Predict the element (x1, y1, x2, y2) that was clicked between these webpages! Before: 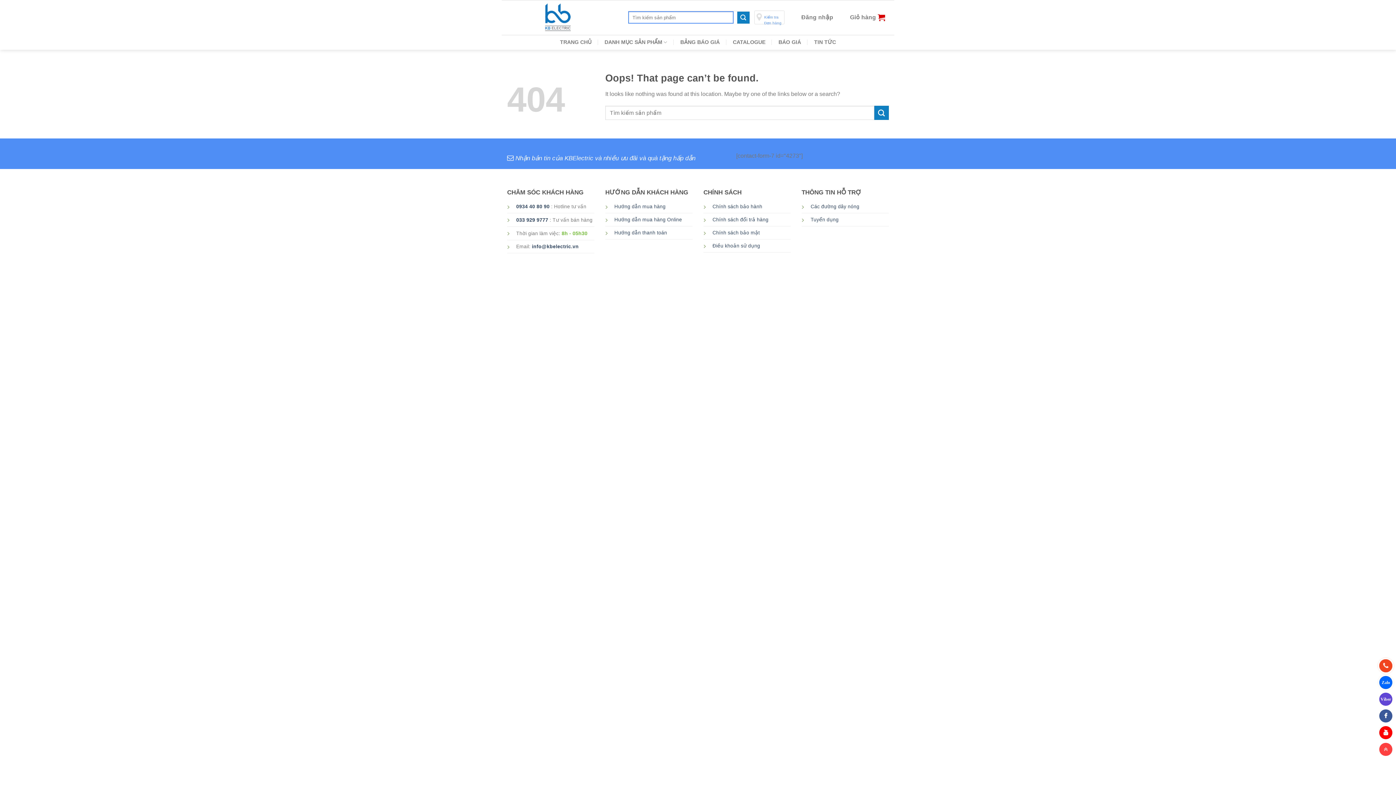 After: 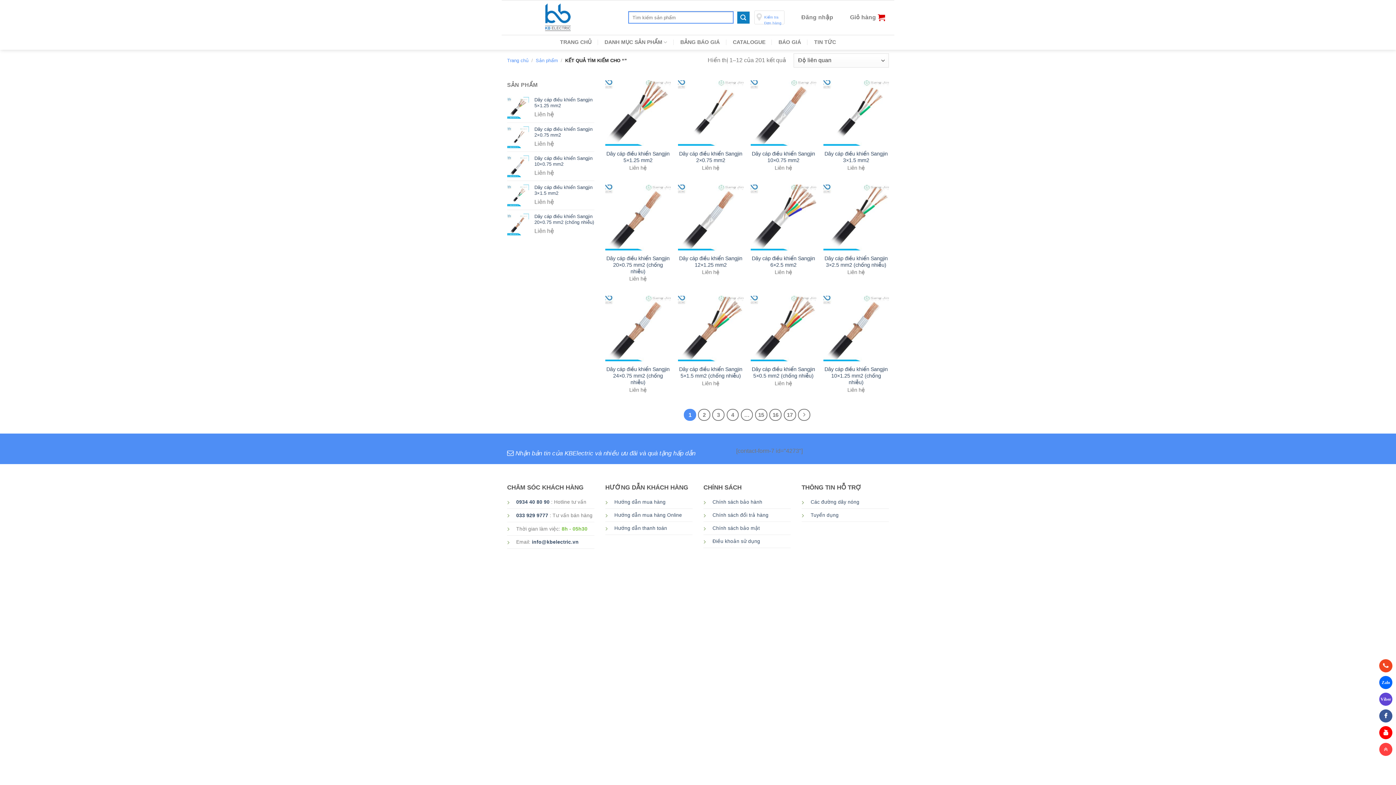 Action: label: Submit bbox: (737, 11, 749, 23)